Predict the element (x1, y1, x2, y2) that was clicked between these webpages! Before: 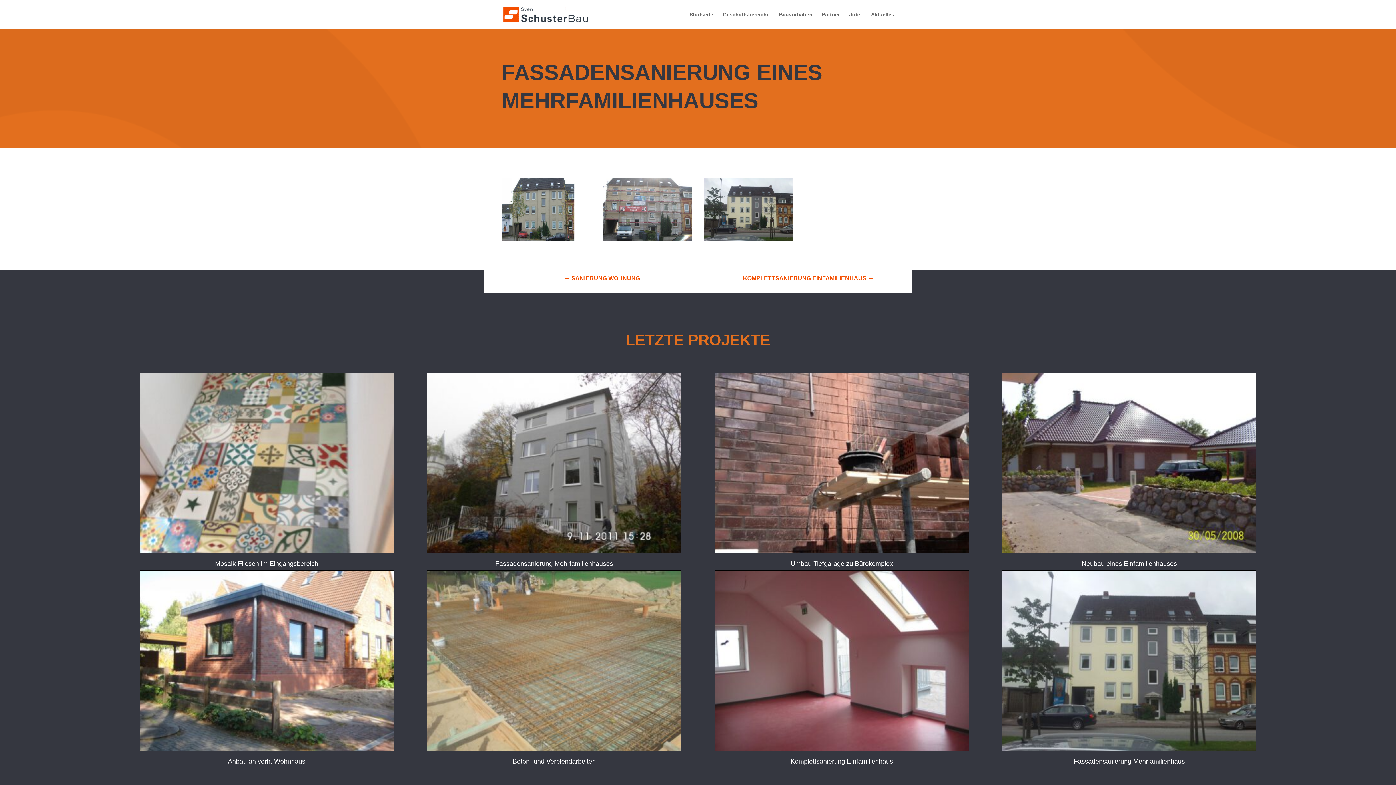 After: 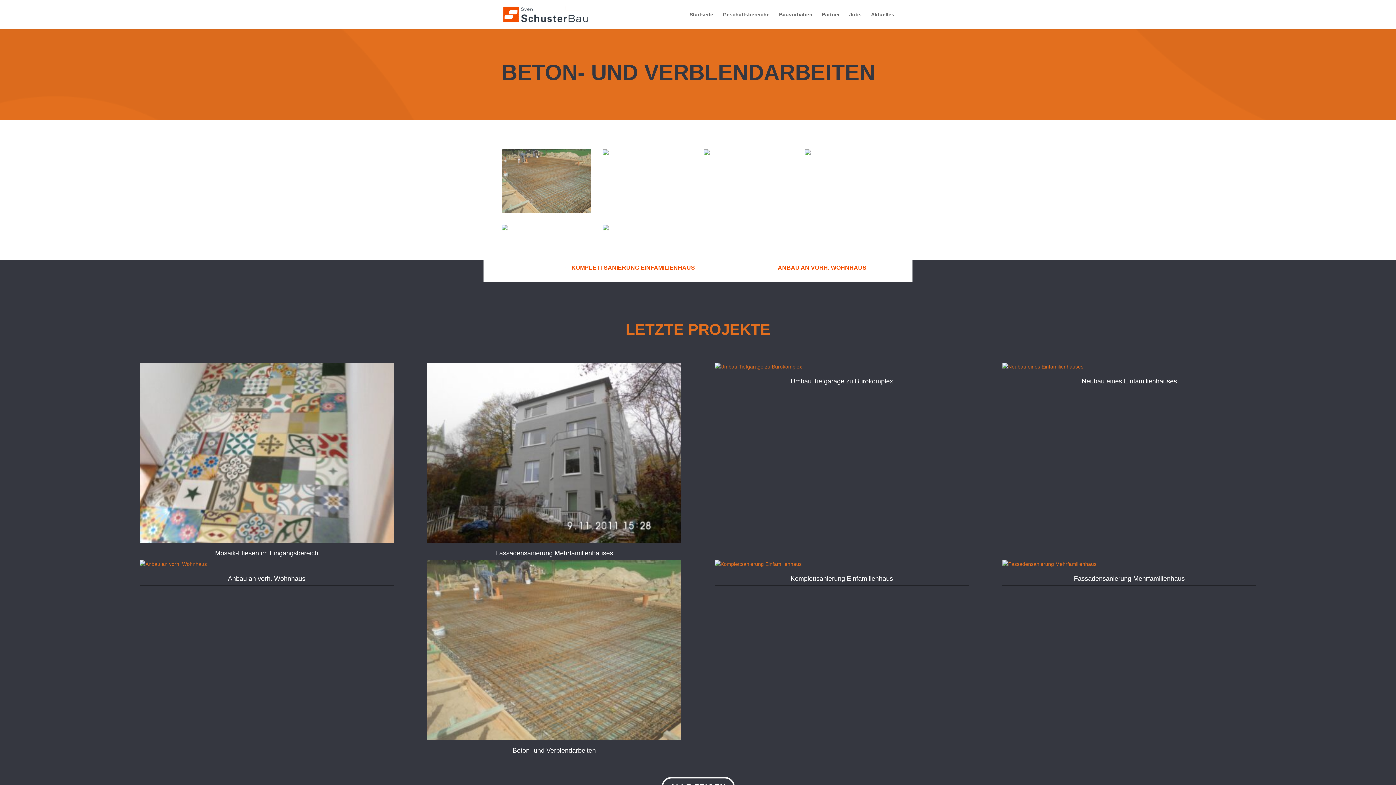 Action: bbox: (427, 571, 681, 751)